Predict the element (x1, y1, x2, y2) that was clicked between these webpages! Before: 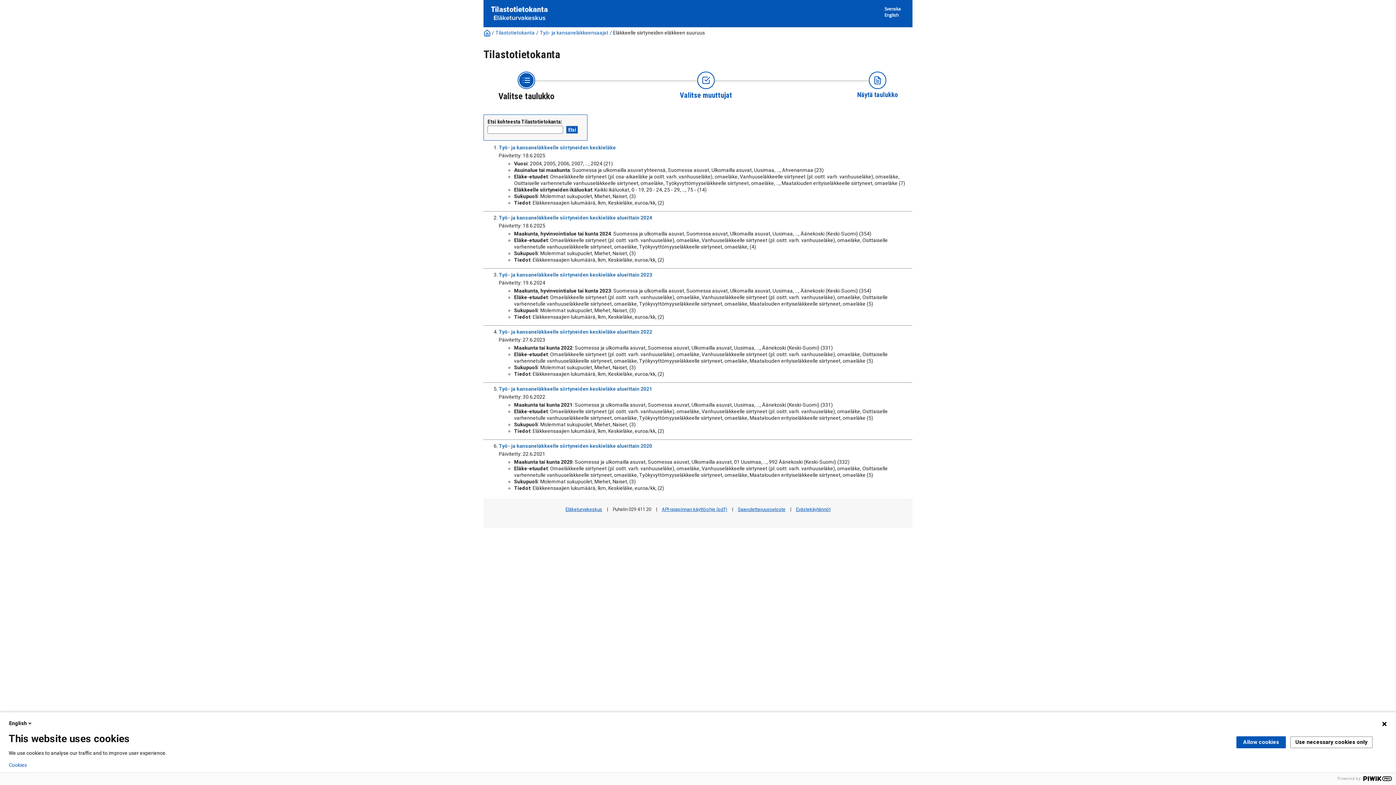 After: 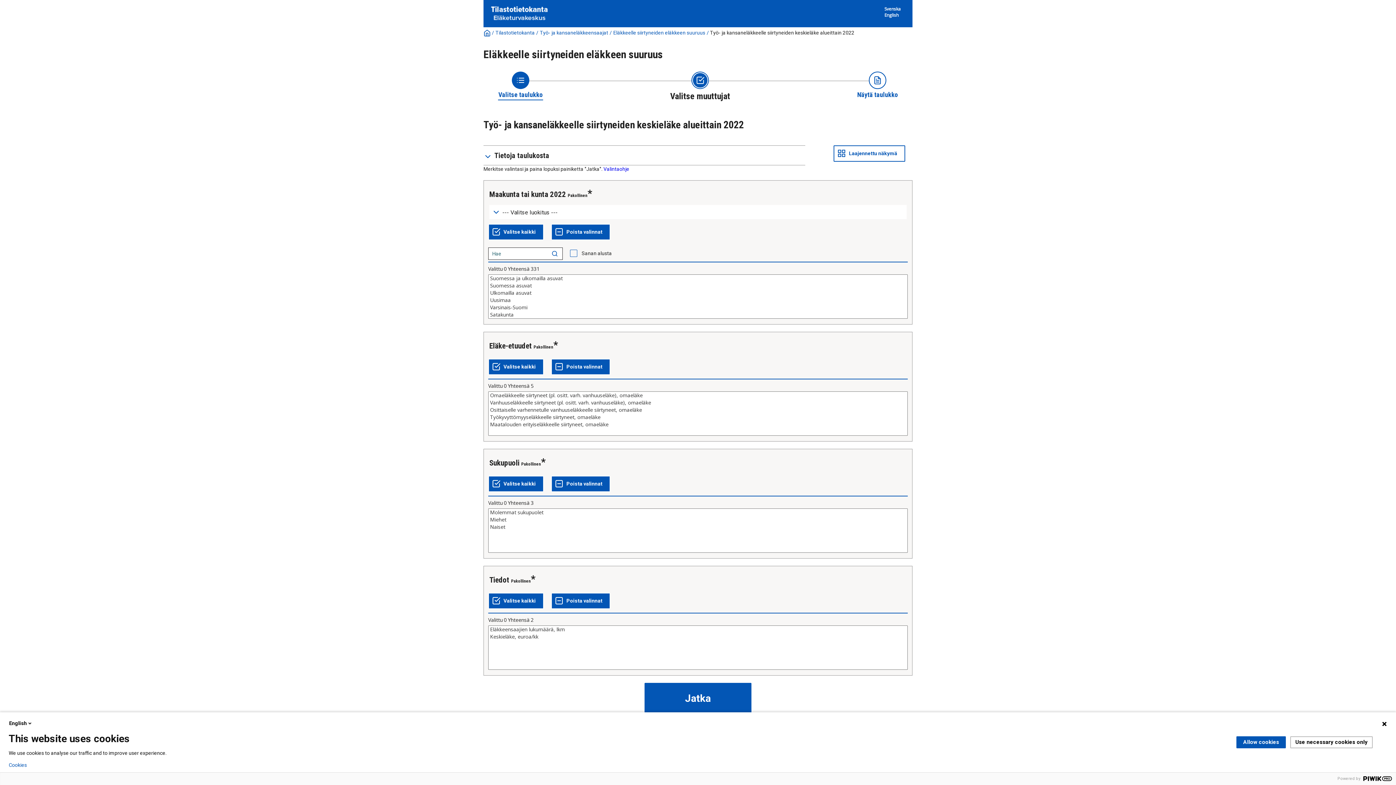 Action: label: Työ- ja kansaneläkkeelle siirtyneiden keskieläke alueittain 2022 bbox: (498, 329, 652, 334)